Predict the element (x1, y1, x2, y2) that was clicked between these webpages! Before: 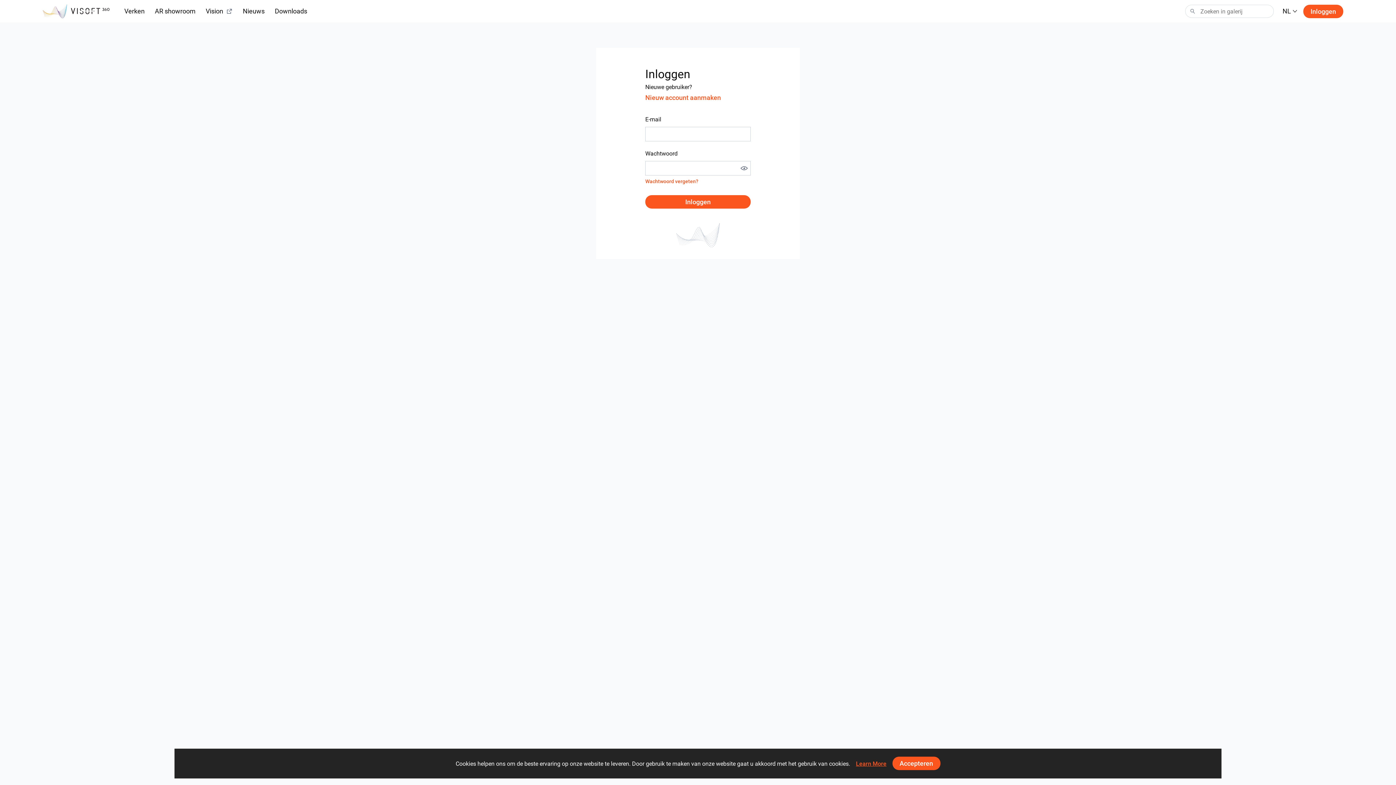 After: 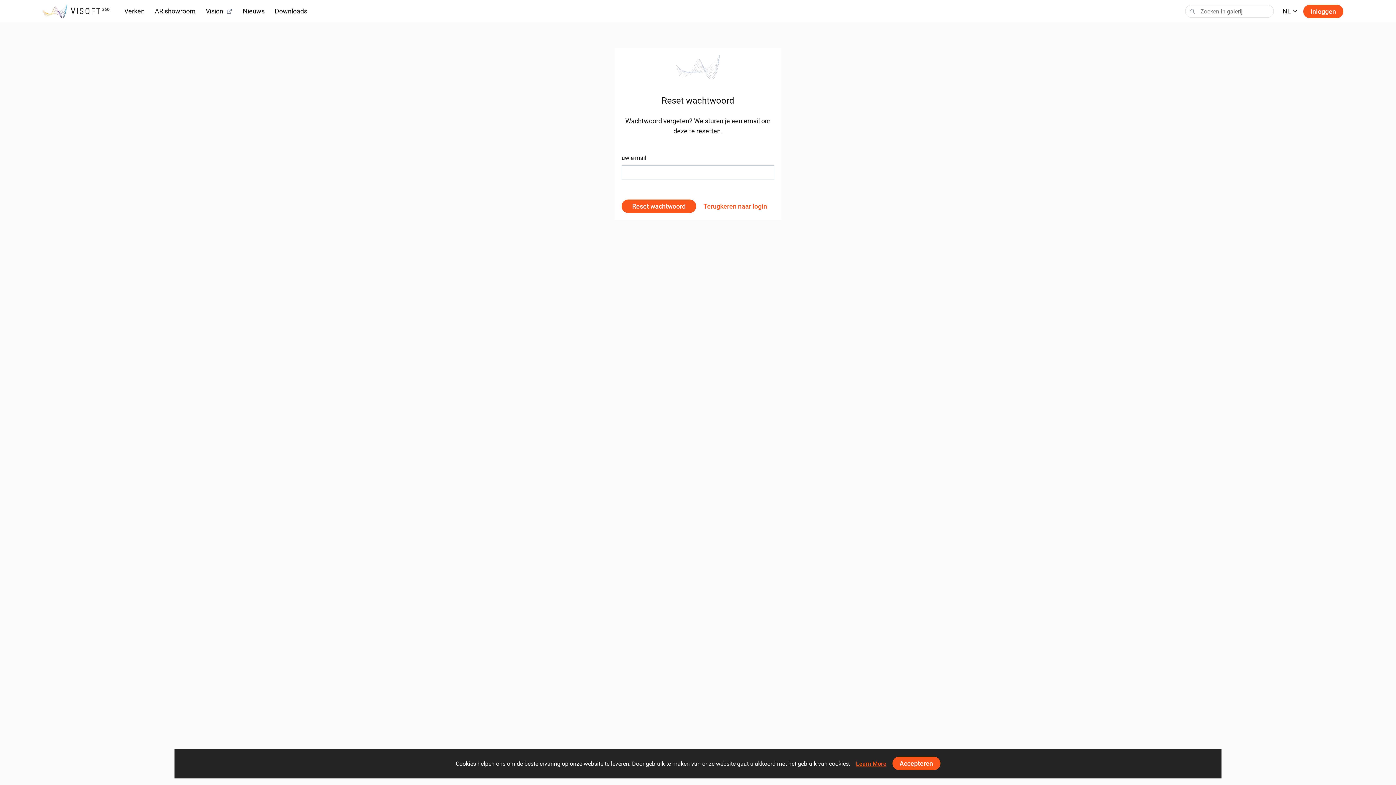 Action: bbox: (645, 175, 698, 187) label: Wachtwoord vergeten?